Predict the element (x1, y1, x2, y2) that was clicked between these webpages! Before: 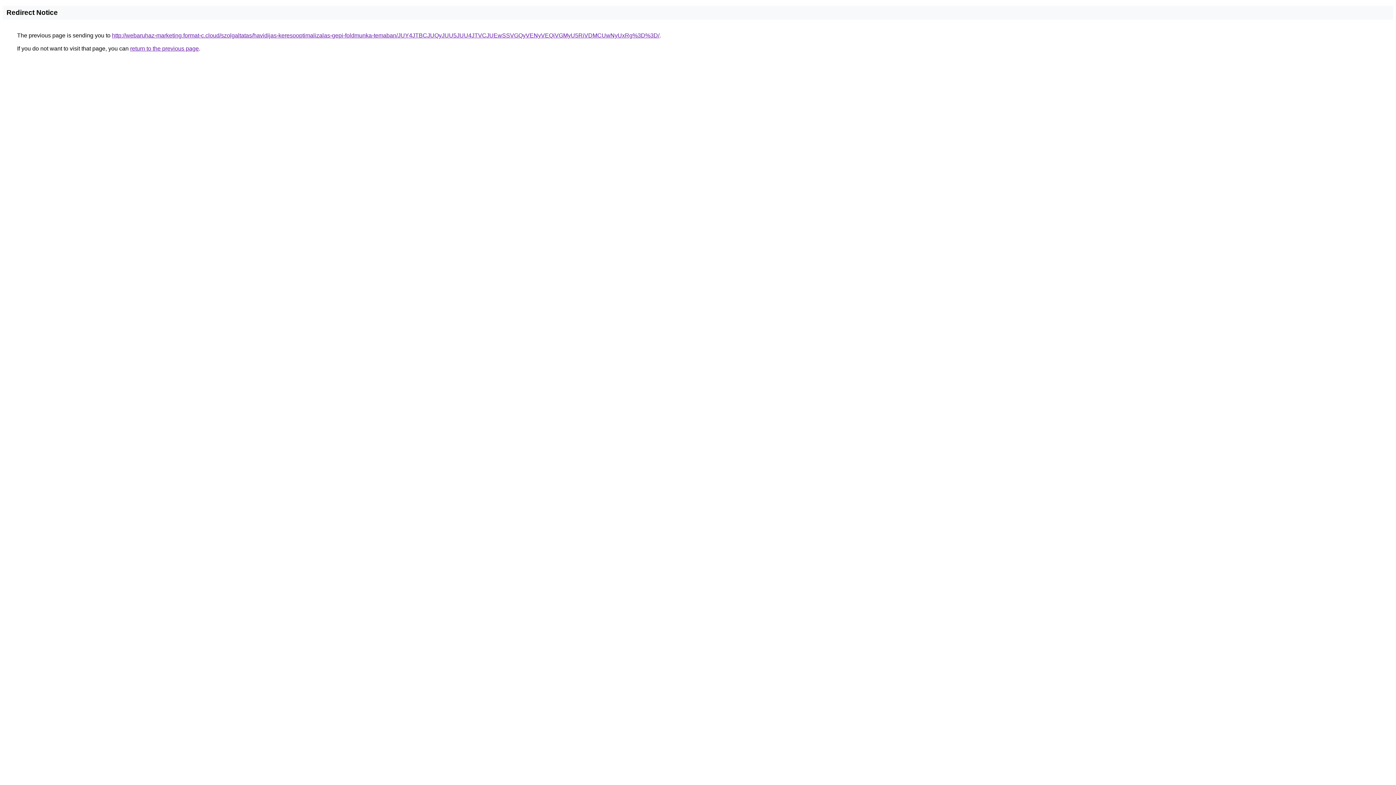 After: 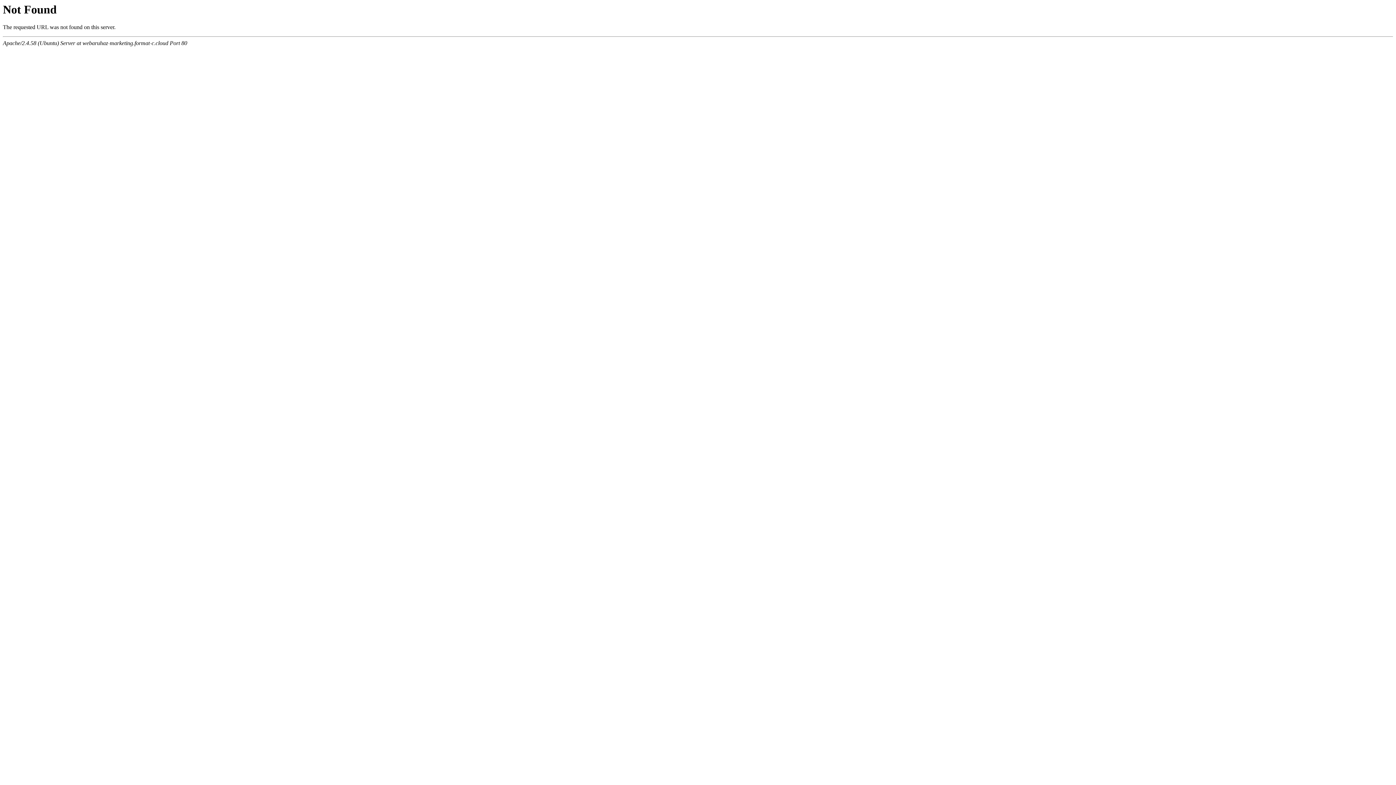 Action: label: http://webaruhaz-marketing.format-c.cloud/szolgaltatas/havidijas-keresooptimalizalas-gepi-foldmunka-temaban/JUY4JTBCJUQyJUU5JUU4JTVCJUEwSSVGQyVENyVEQiVGMyU5RiVDMCUwNyUxRg%3D%3D/ bbox: (112, 32, 659, 38)